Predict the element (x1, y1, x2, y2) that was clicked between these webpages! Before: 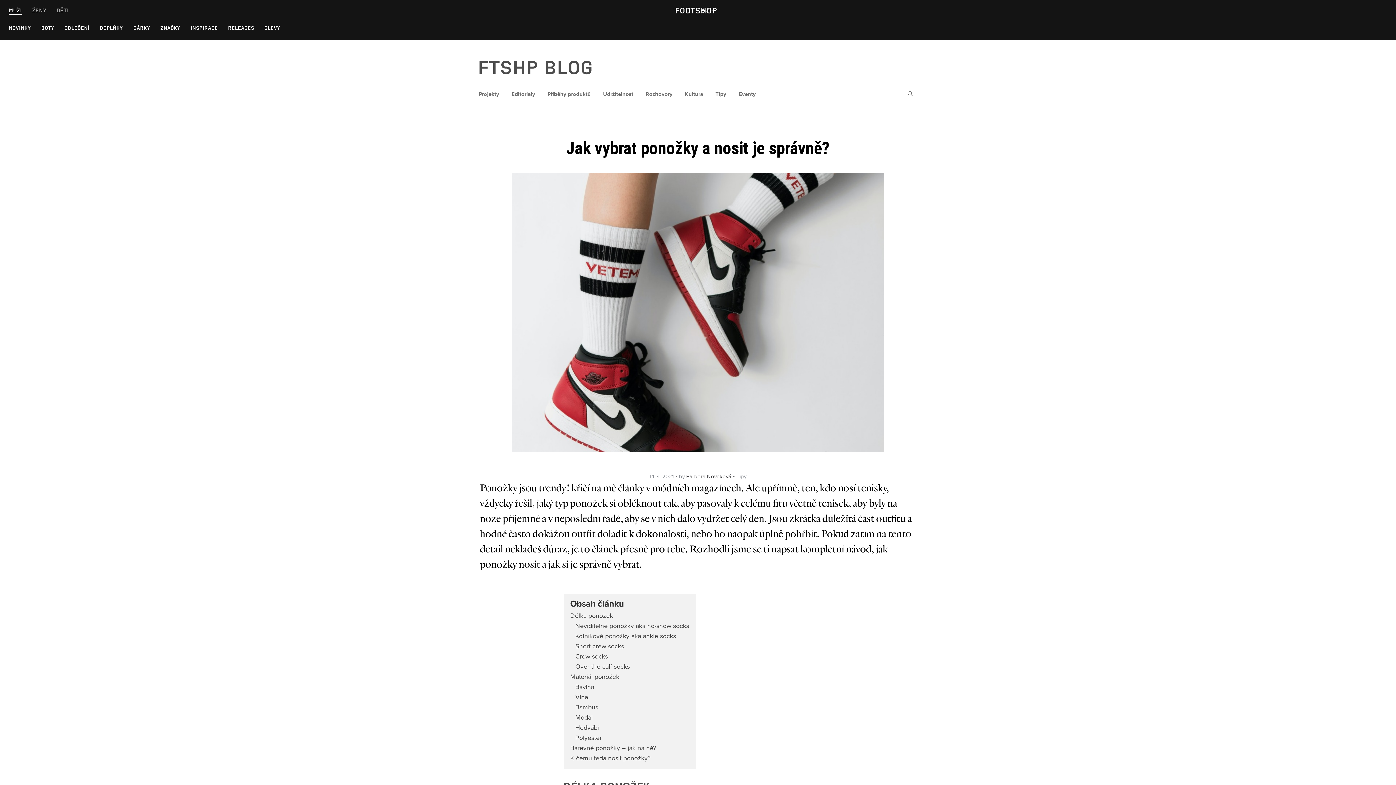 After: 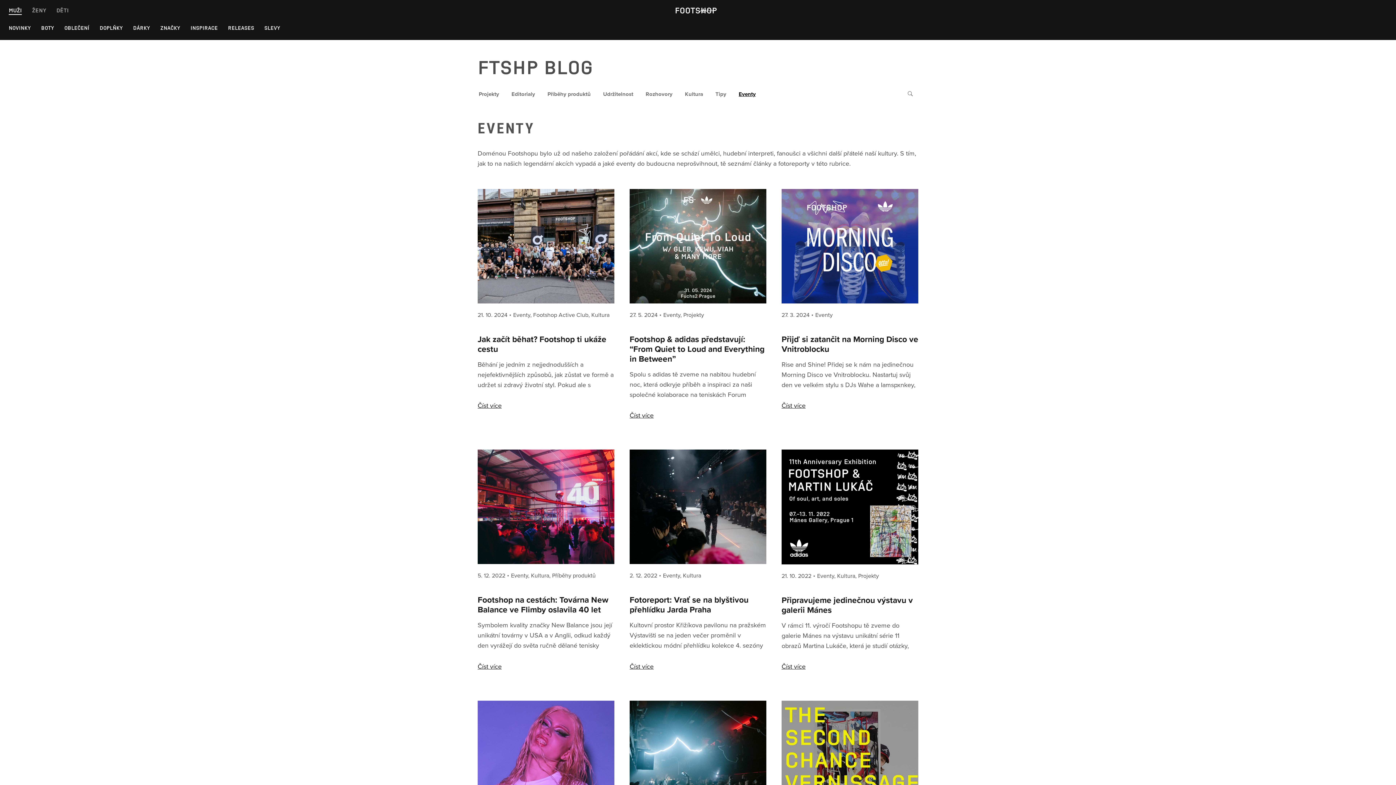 Action: label: Eventy bbox: (733, 88, 761, 99)